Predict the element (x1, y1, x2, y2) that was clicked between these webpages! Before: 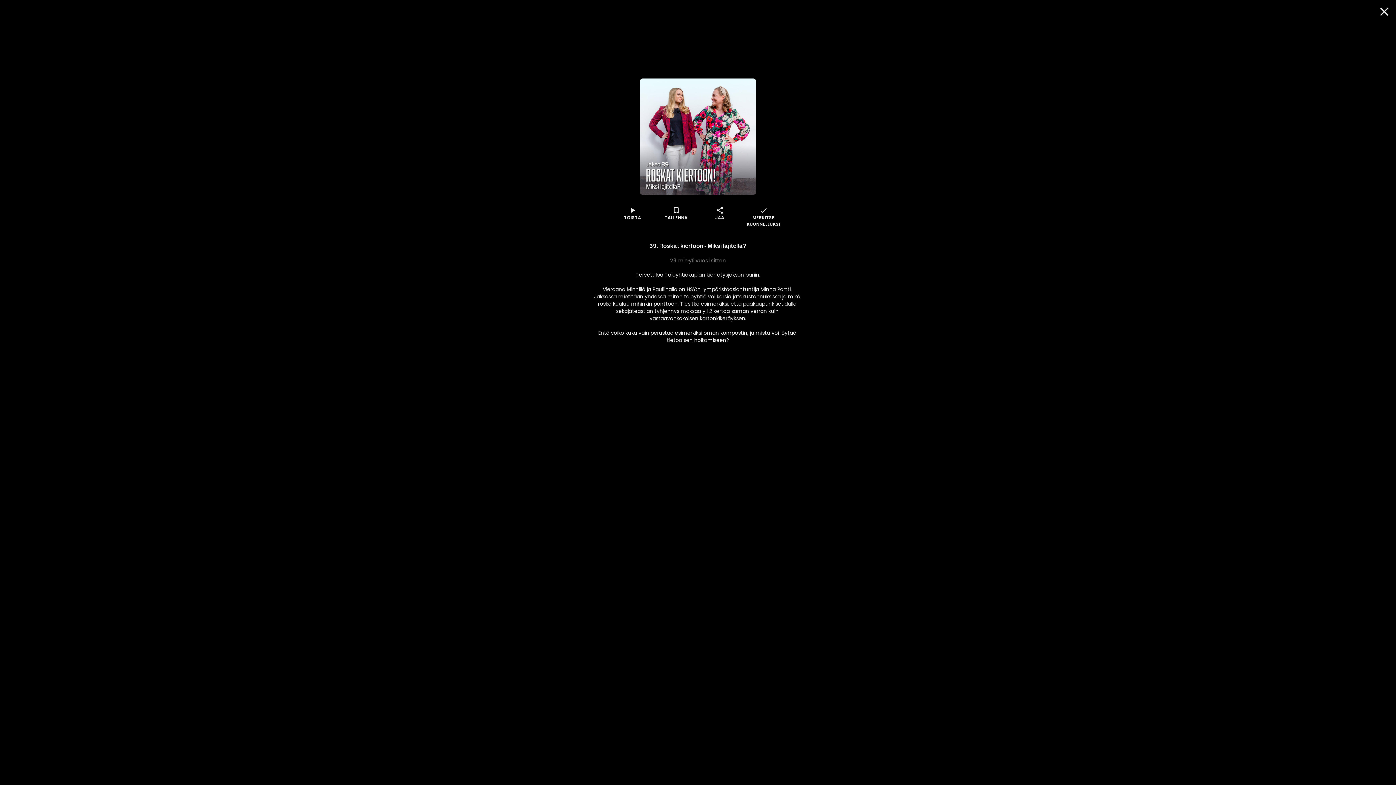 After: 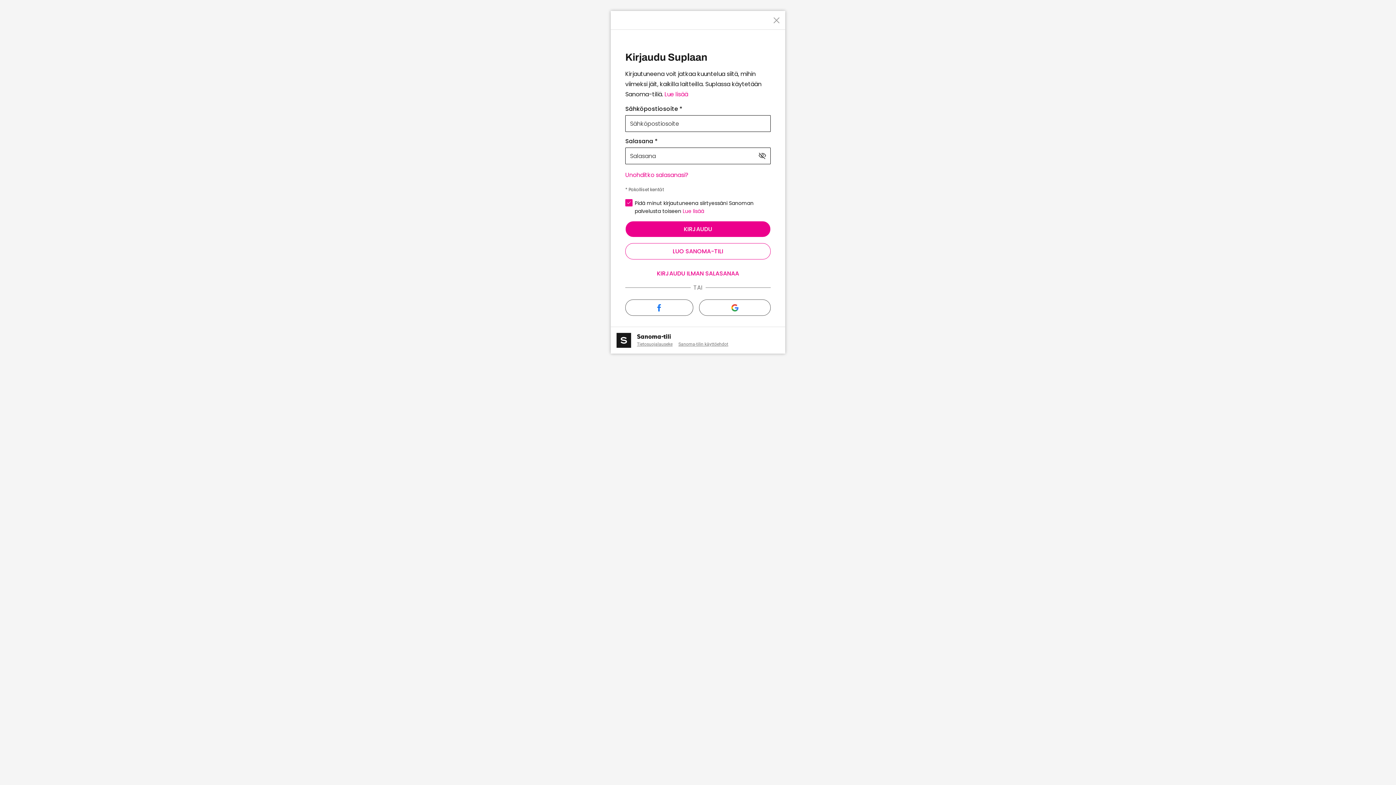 Action: label: bookmark_outlined
TALLENNA bbox: (654, 206, 698, 227)